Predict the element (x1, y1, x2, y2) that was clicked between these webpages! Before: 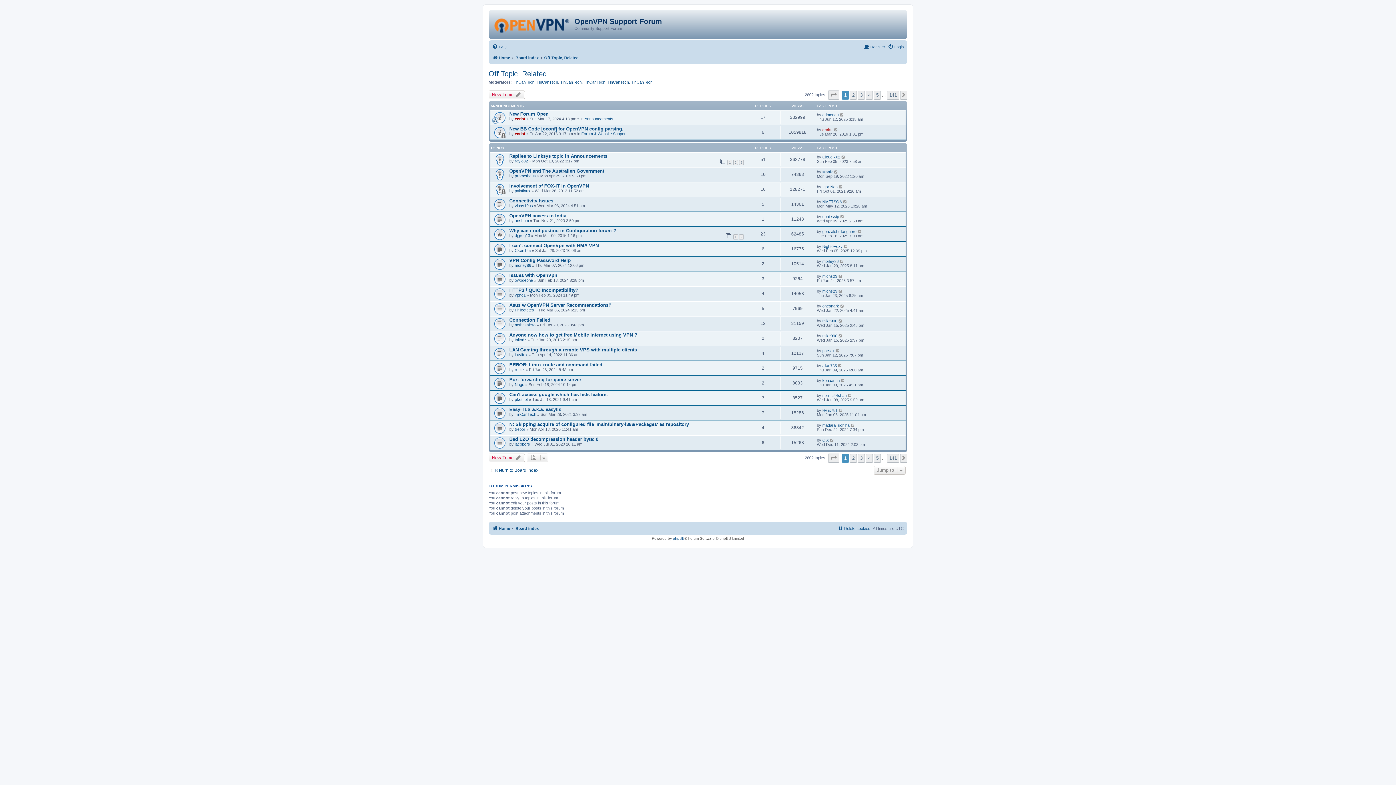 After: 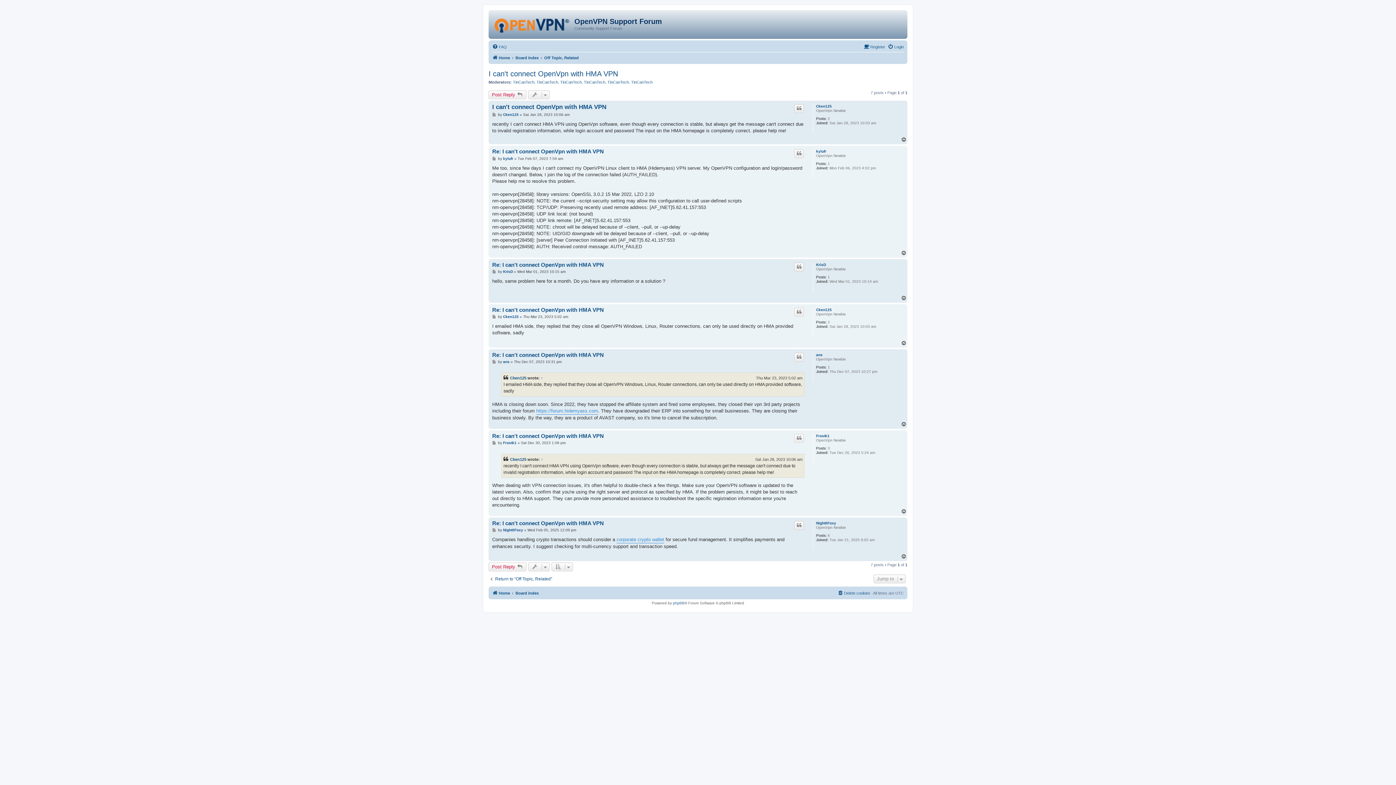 Action: bbox: (509, 242, 598, 248) label: I can't connect OpenVpn with HMA VPN